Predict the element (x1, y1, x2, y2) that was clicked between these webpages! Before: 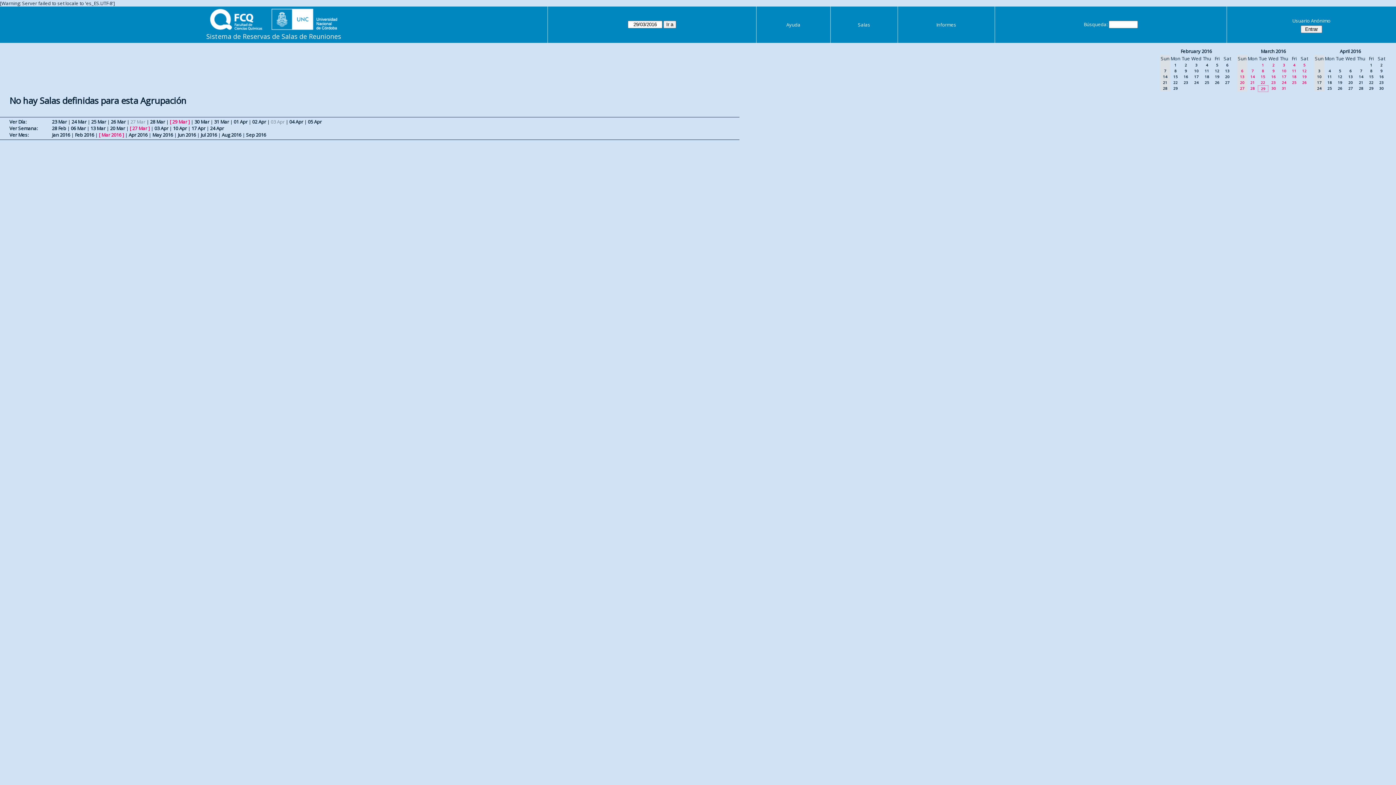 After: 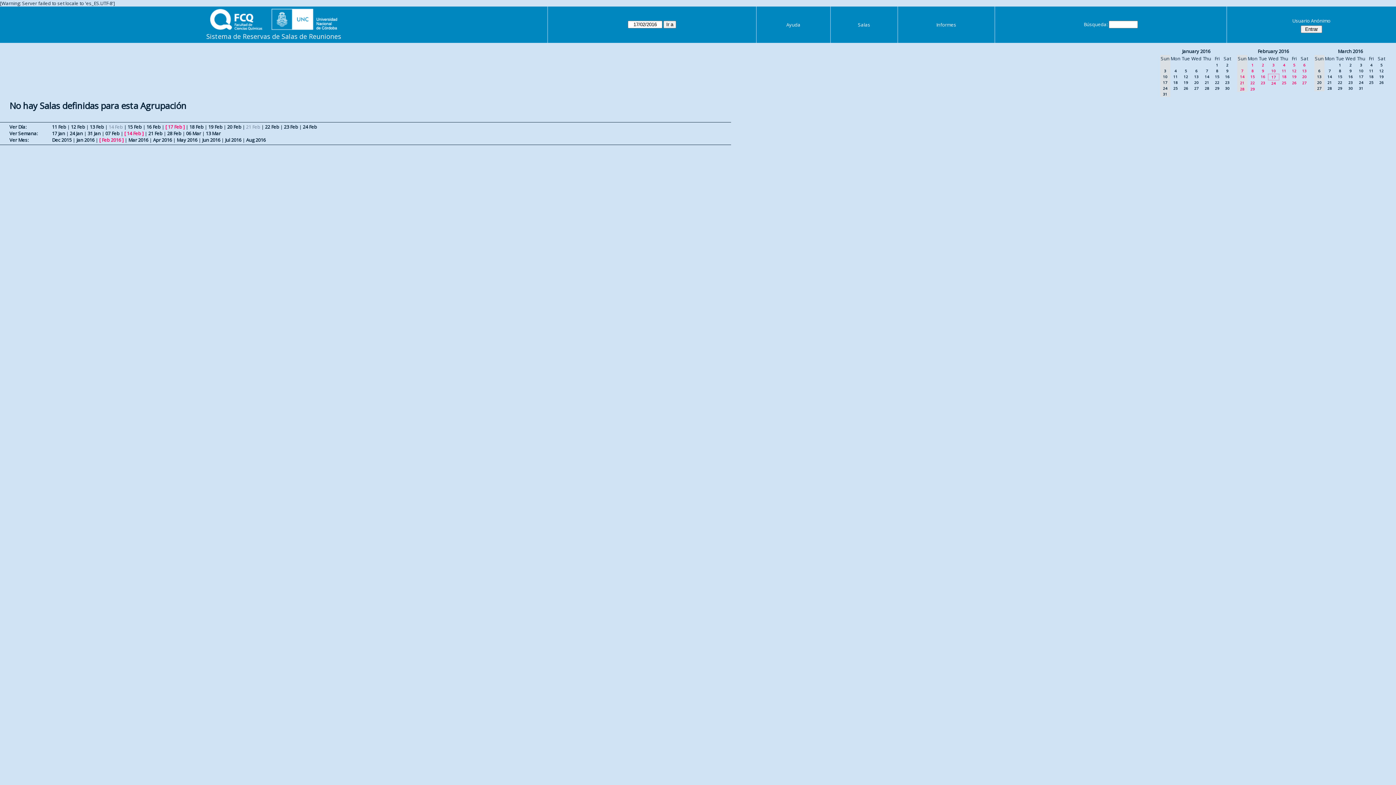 Action: label: 17 bbox: (1194, 74, 1198, 79)